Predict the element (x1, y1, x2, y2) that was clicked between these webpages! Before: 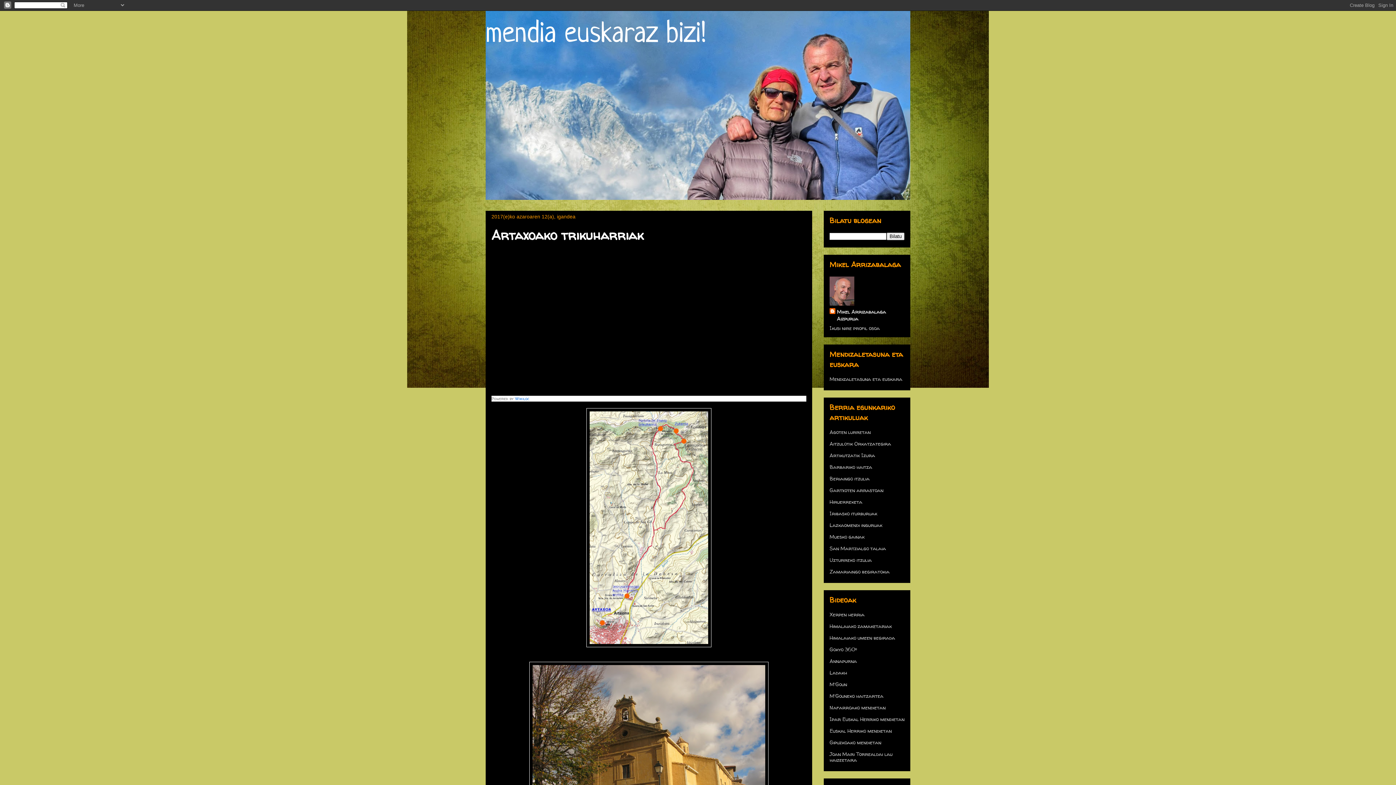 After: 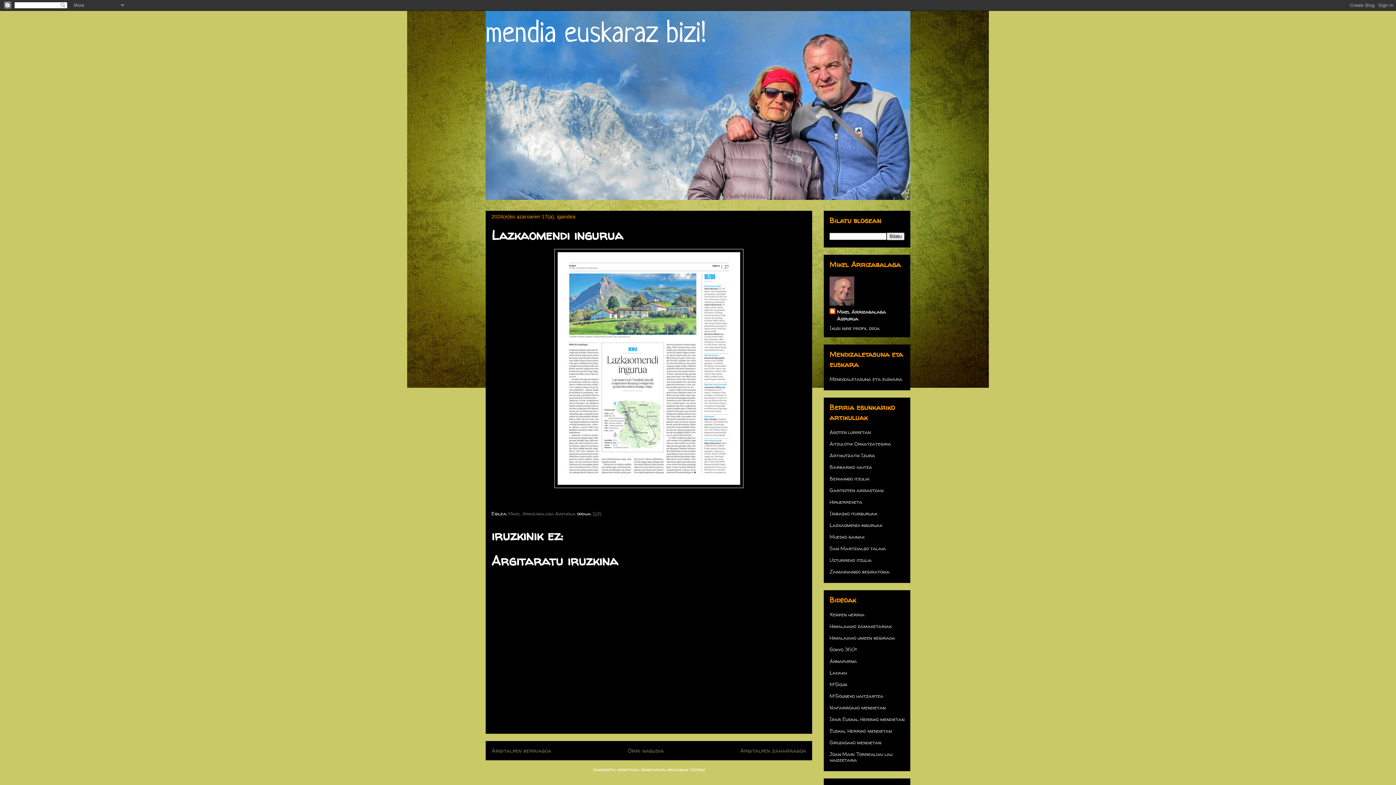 Action: label: Lazkaomendi inguruak bbox: (829, 521, 882, 528)